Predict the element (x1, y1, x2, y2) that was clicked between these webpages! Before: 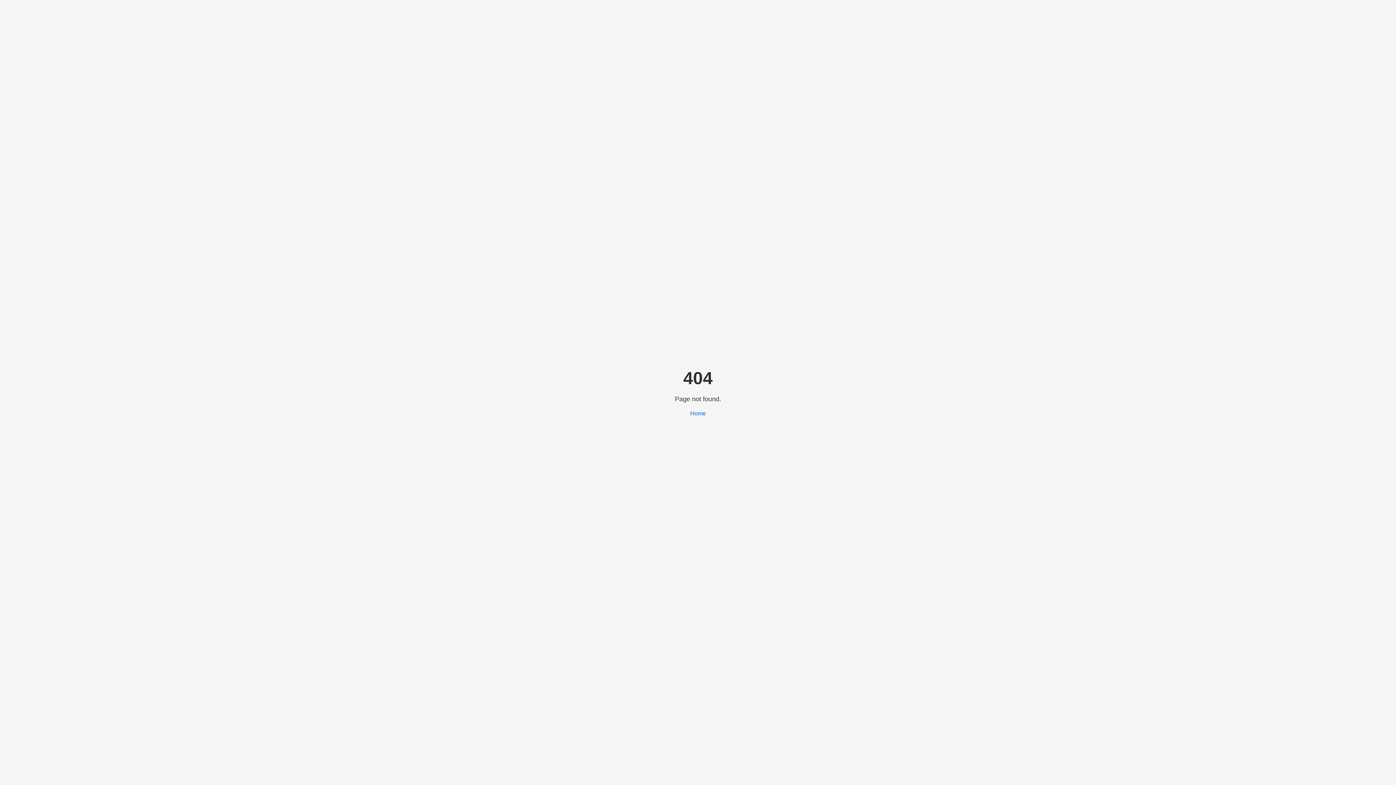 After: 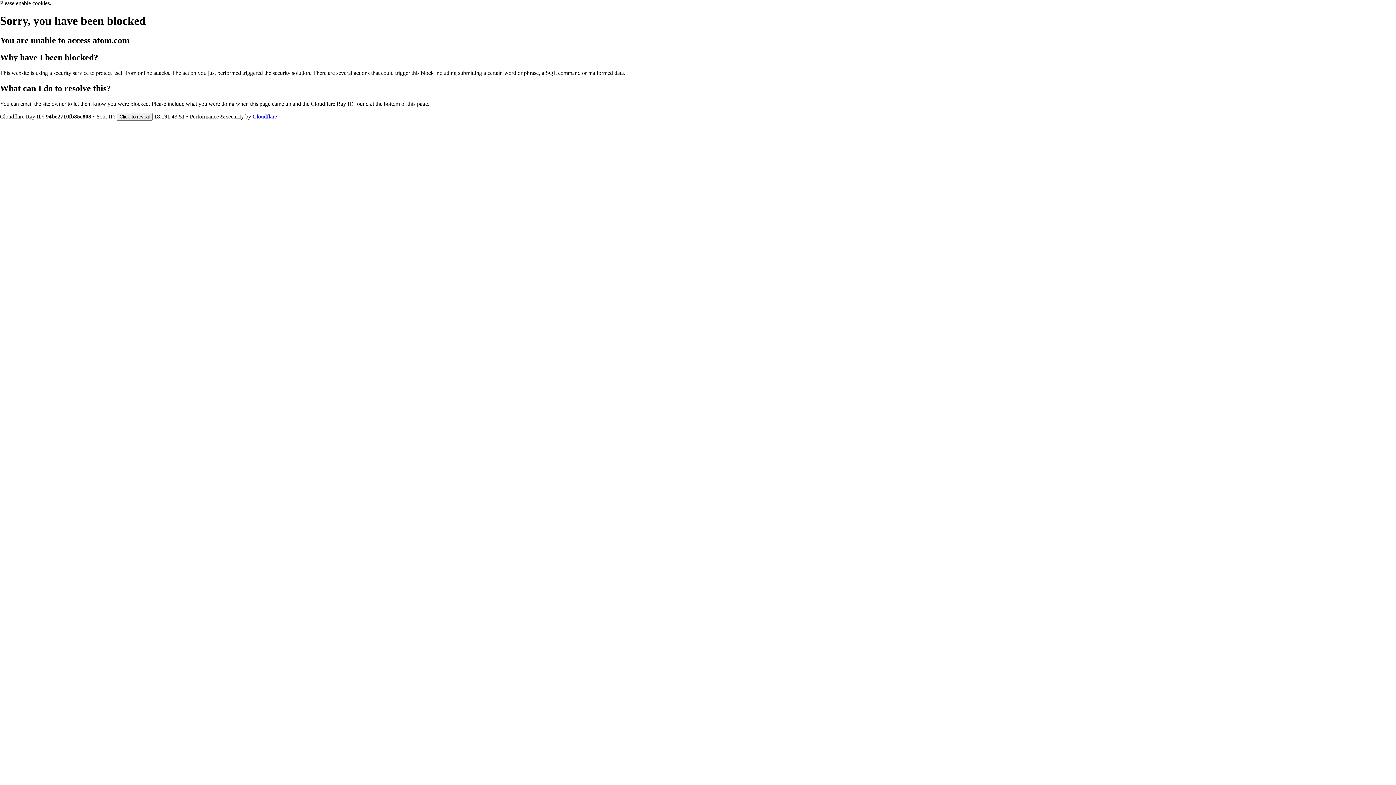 Action: label: Home bbox: (690, 410, 706, 416)